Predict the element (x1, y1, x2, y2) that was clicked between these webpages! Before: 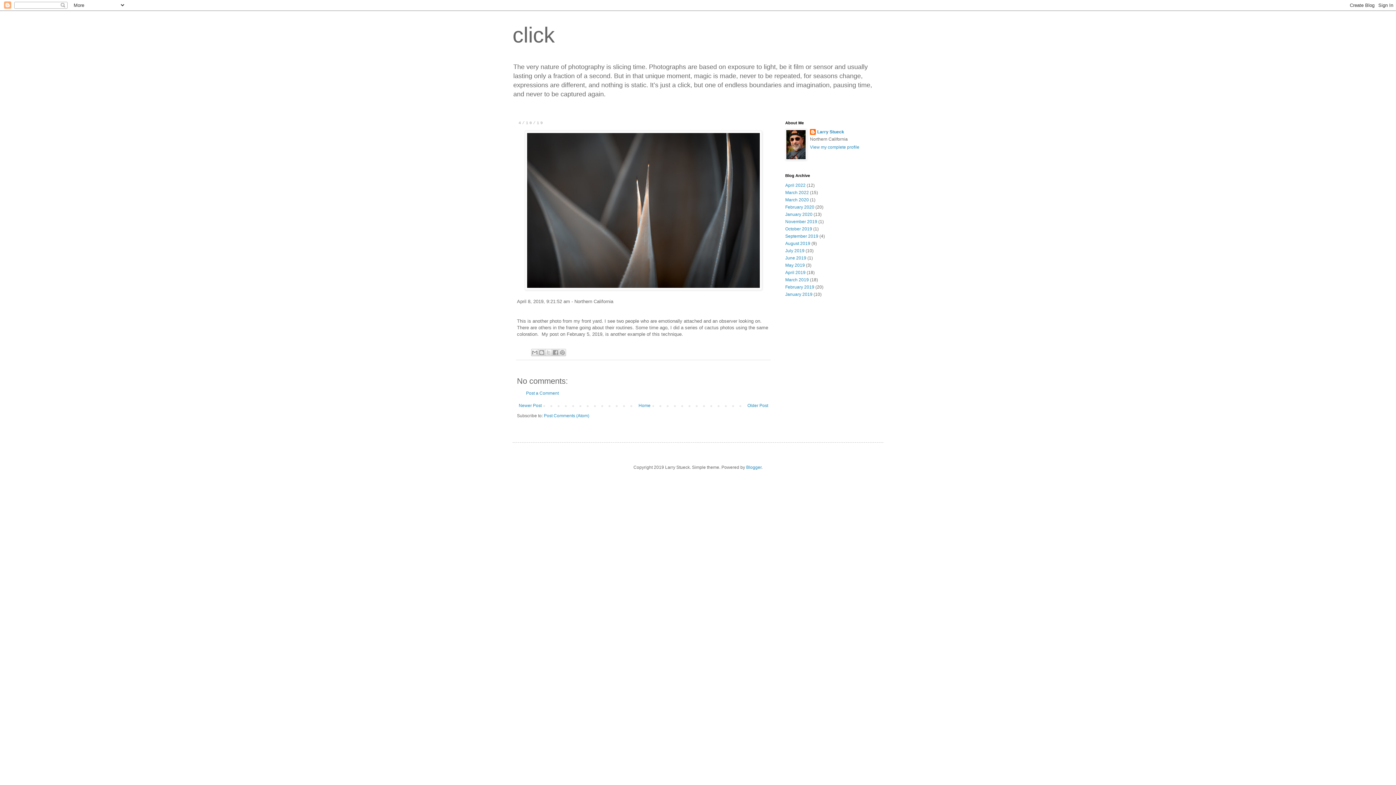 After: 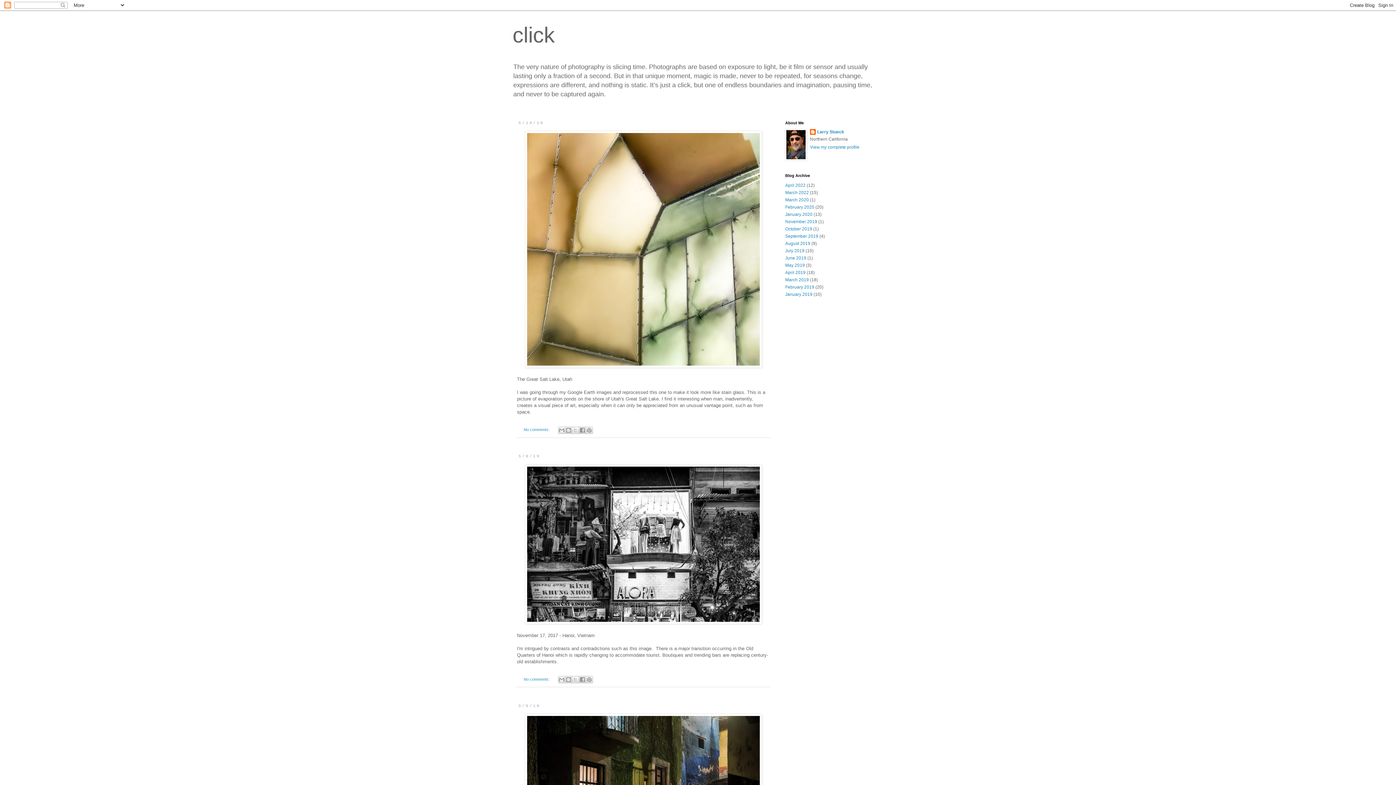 Action: label: May 2019 bbox: (785, 262, 805, 268)